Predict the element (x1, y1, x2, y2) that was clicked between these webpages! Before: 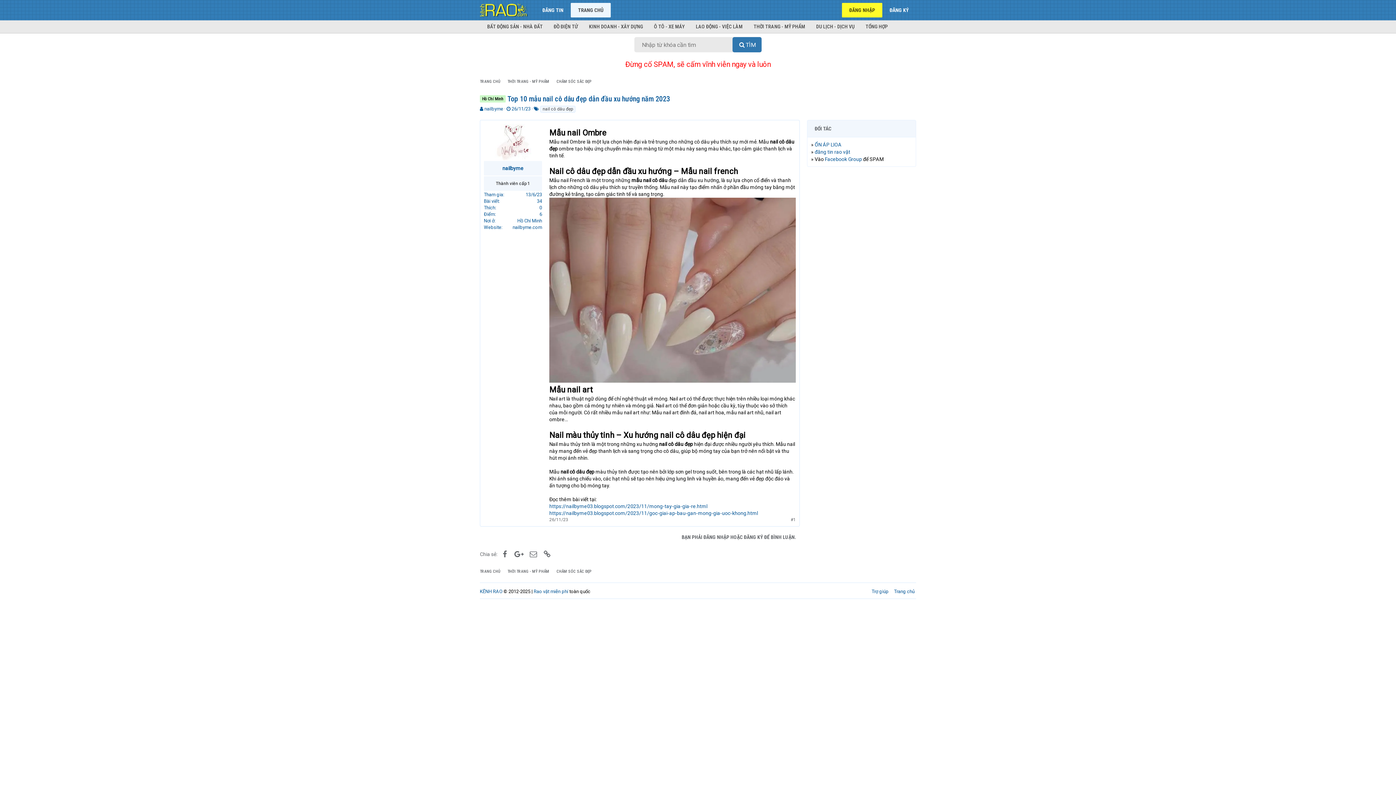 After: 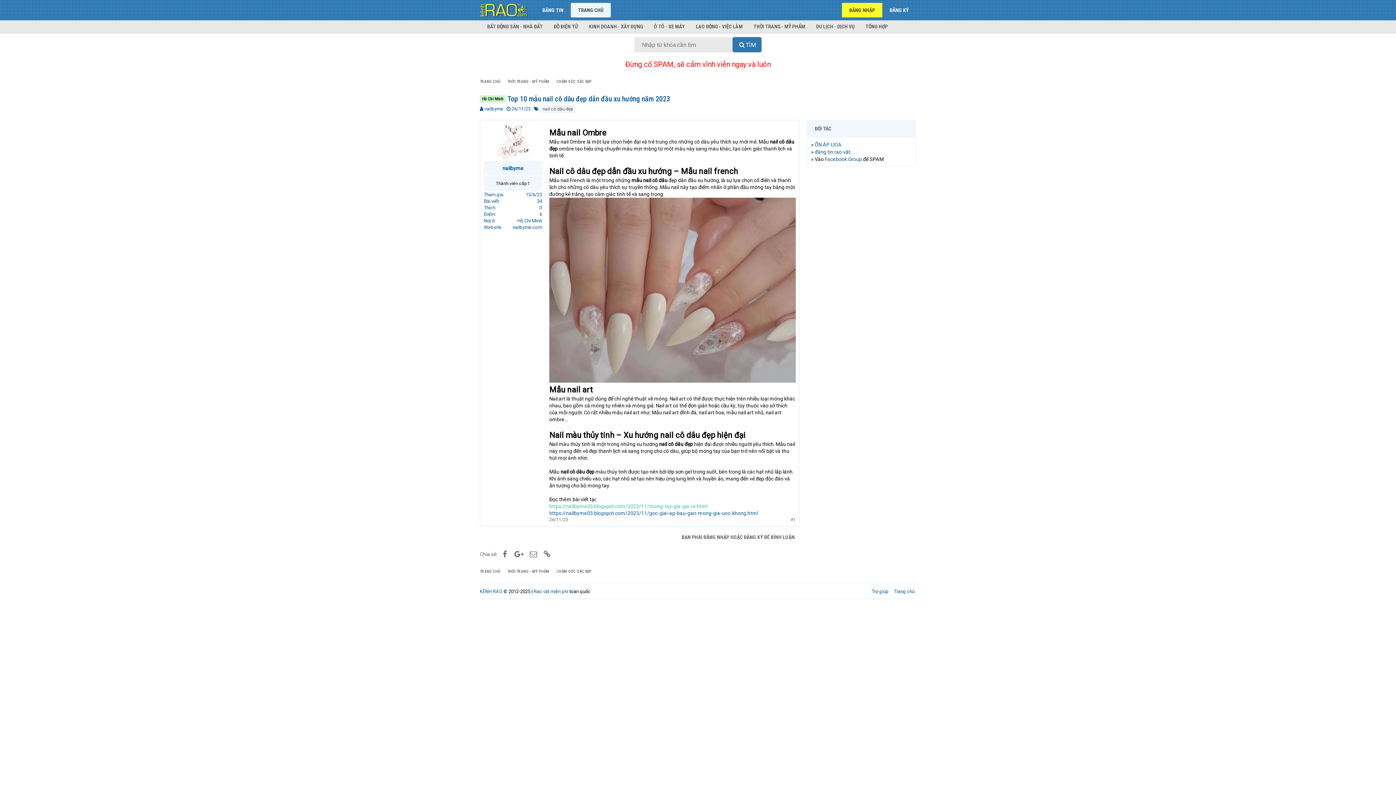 Action: bbox: (549, 503, 707, 509) label: https://nailbyme03.blogspot.com/2023/11/mong-tay-gia-gia-re.html